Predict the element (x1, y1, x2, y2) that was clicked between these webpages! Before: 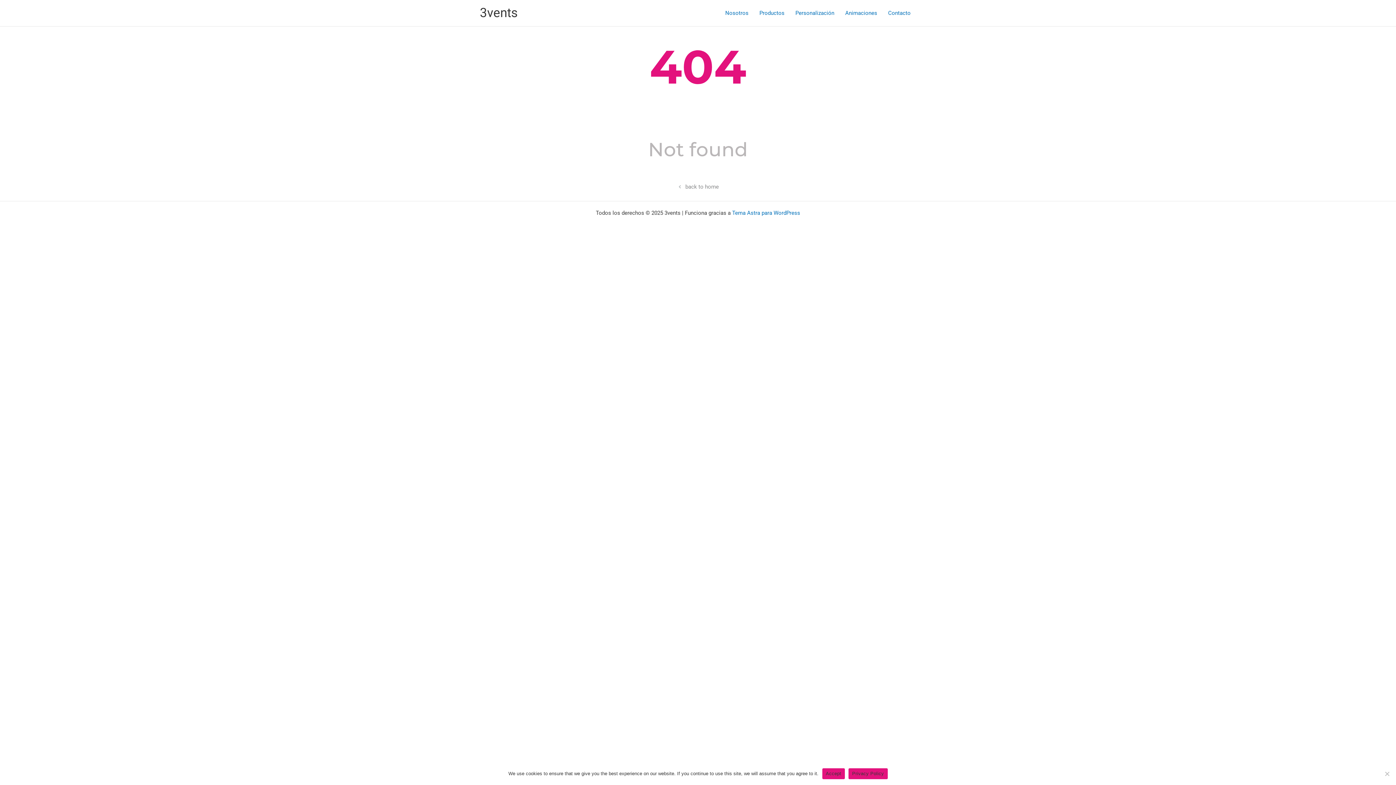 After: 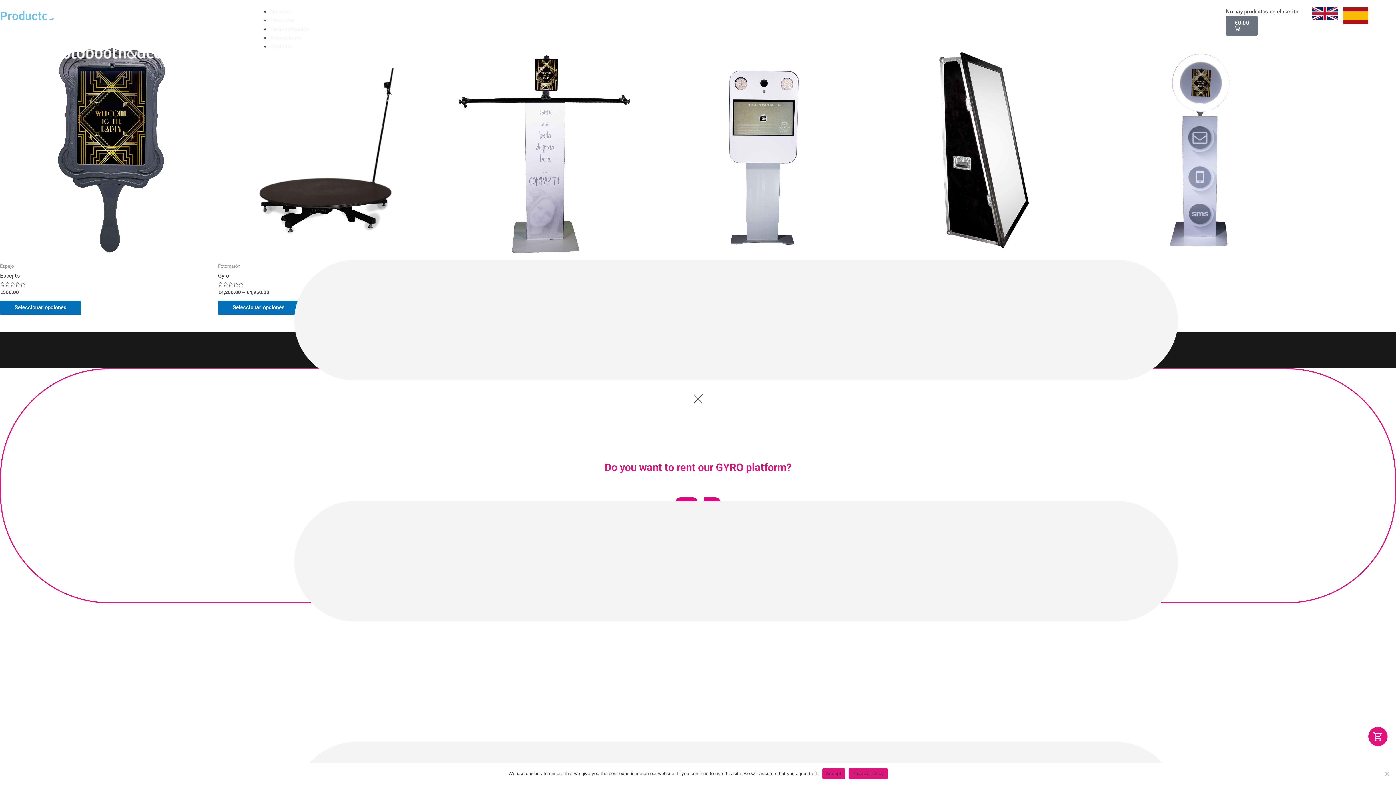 Action: bbox: (754, 0, 790, 25) label: Productos